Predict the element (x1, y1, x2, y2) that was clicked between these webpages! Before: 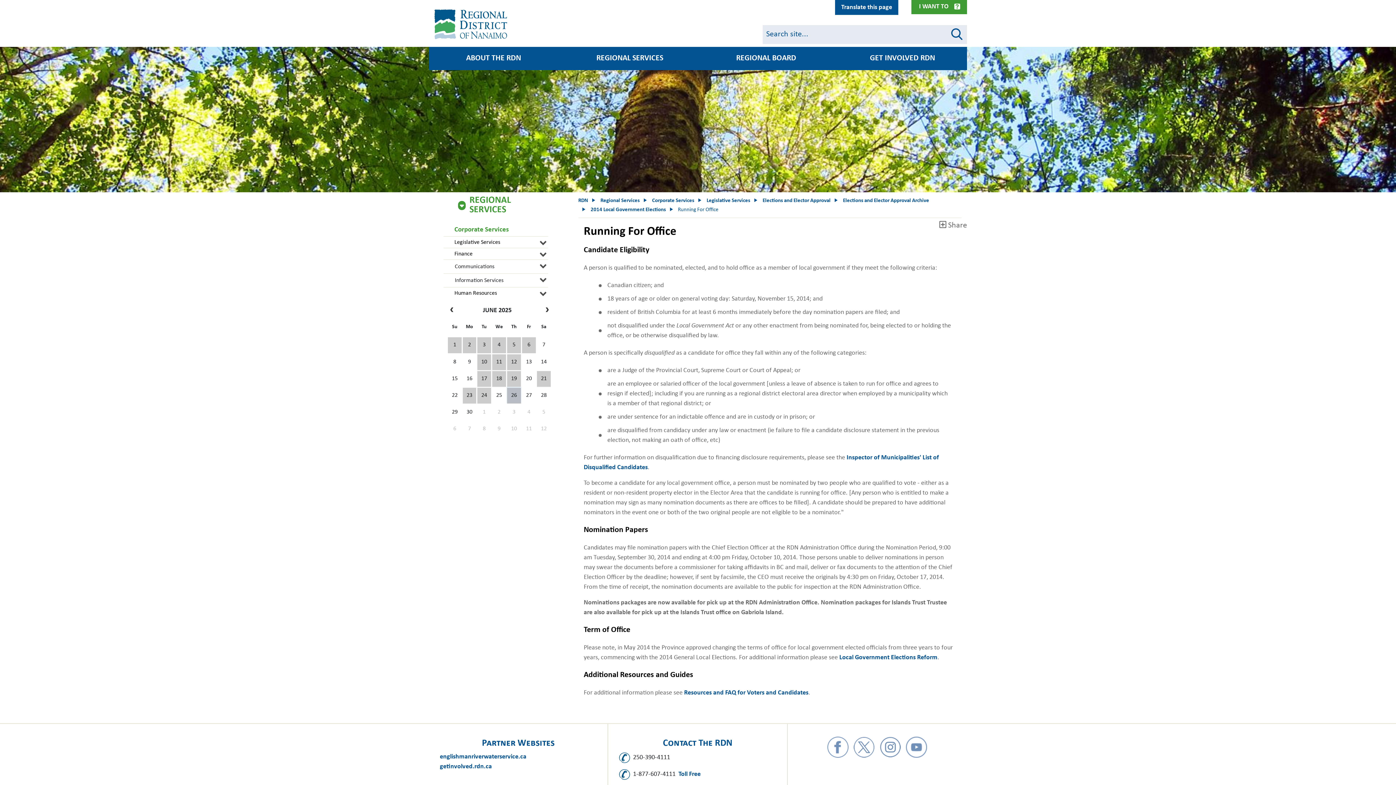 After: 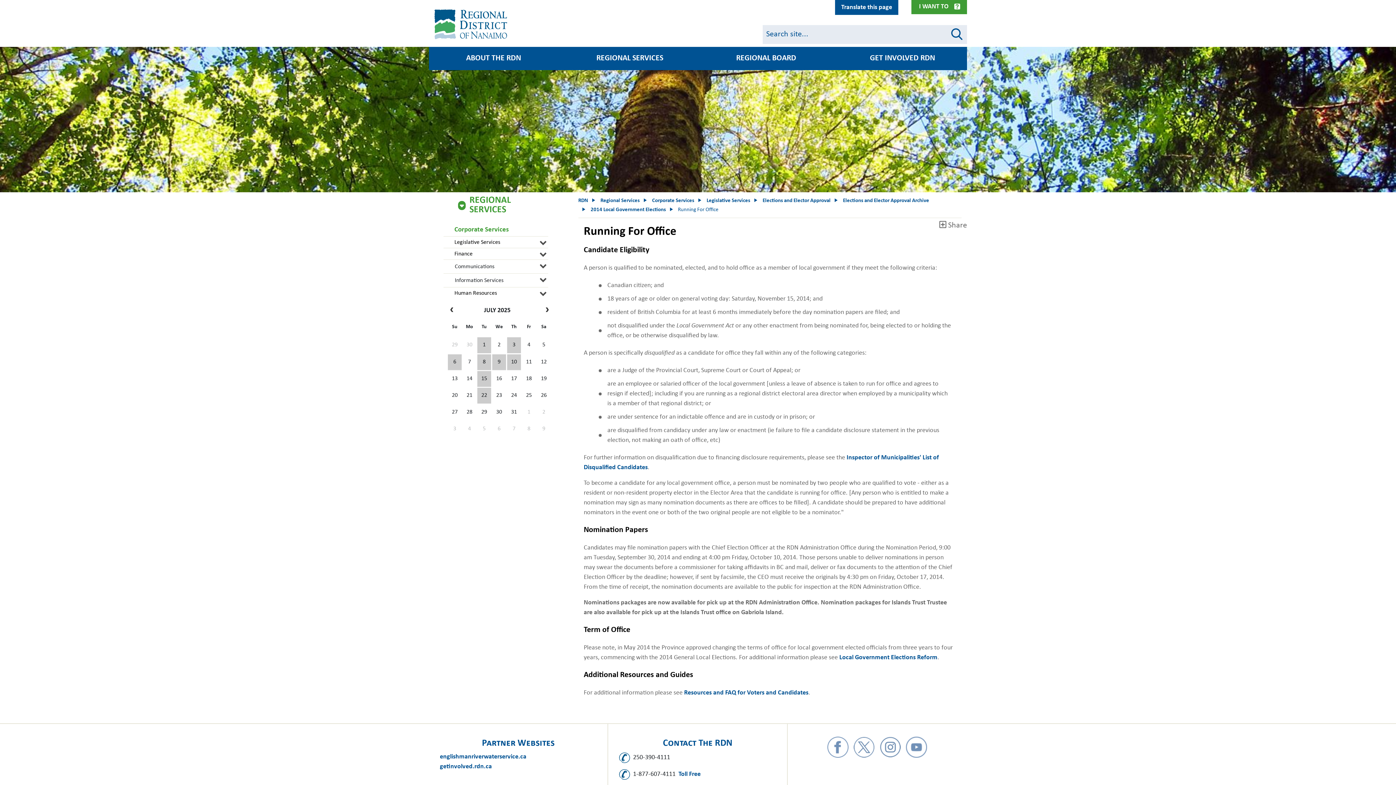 Action: bbox: (539, 304, 551, 316) label: next